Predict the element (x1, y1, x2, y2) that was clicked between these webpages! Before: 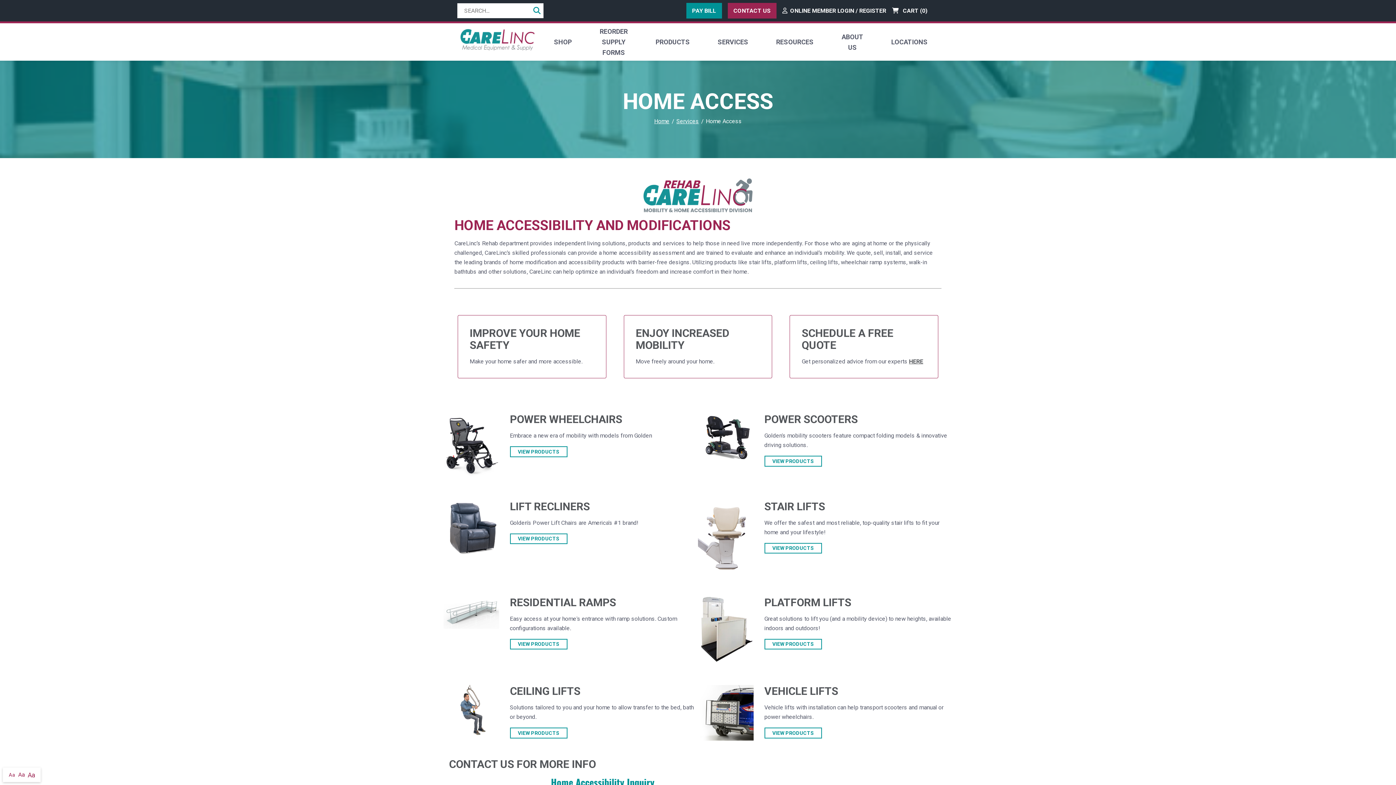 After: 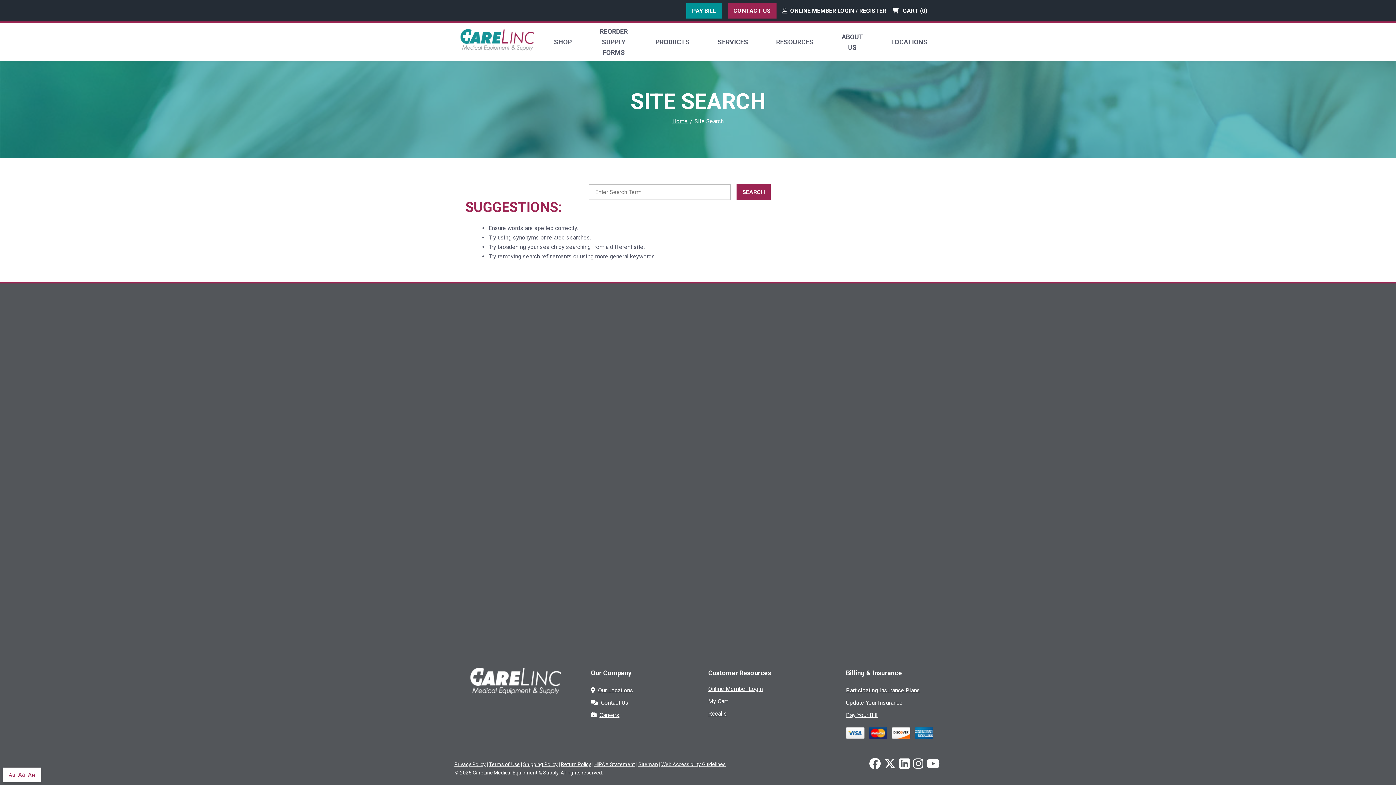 Action: label: Search bbox: (531, 4, 542, 17)